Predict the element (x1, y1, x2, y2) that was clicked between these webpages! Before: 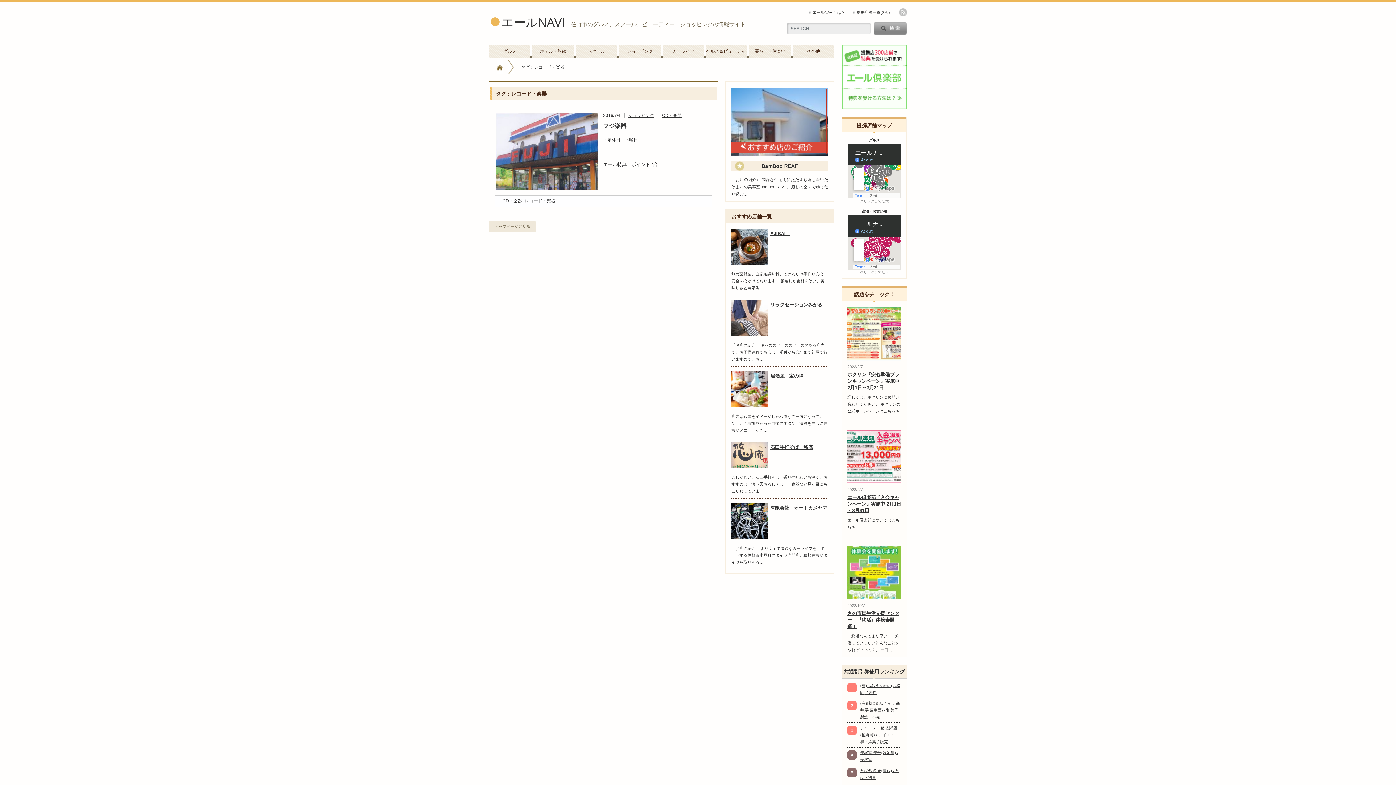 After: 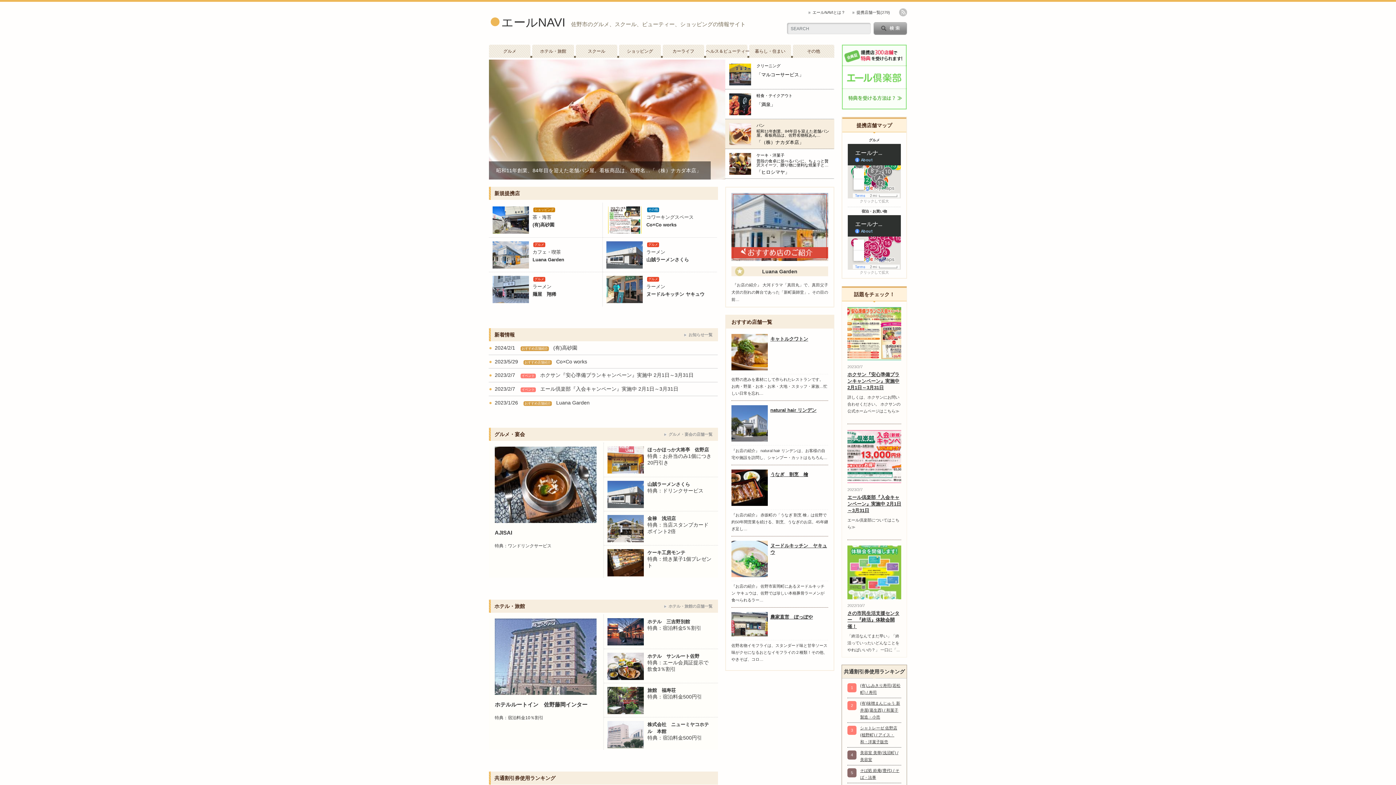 Action: label: Home bbox: (496, 60, 502, 74)